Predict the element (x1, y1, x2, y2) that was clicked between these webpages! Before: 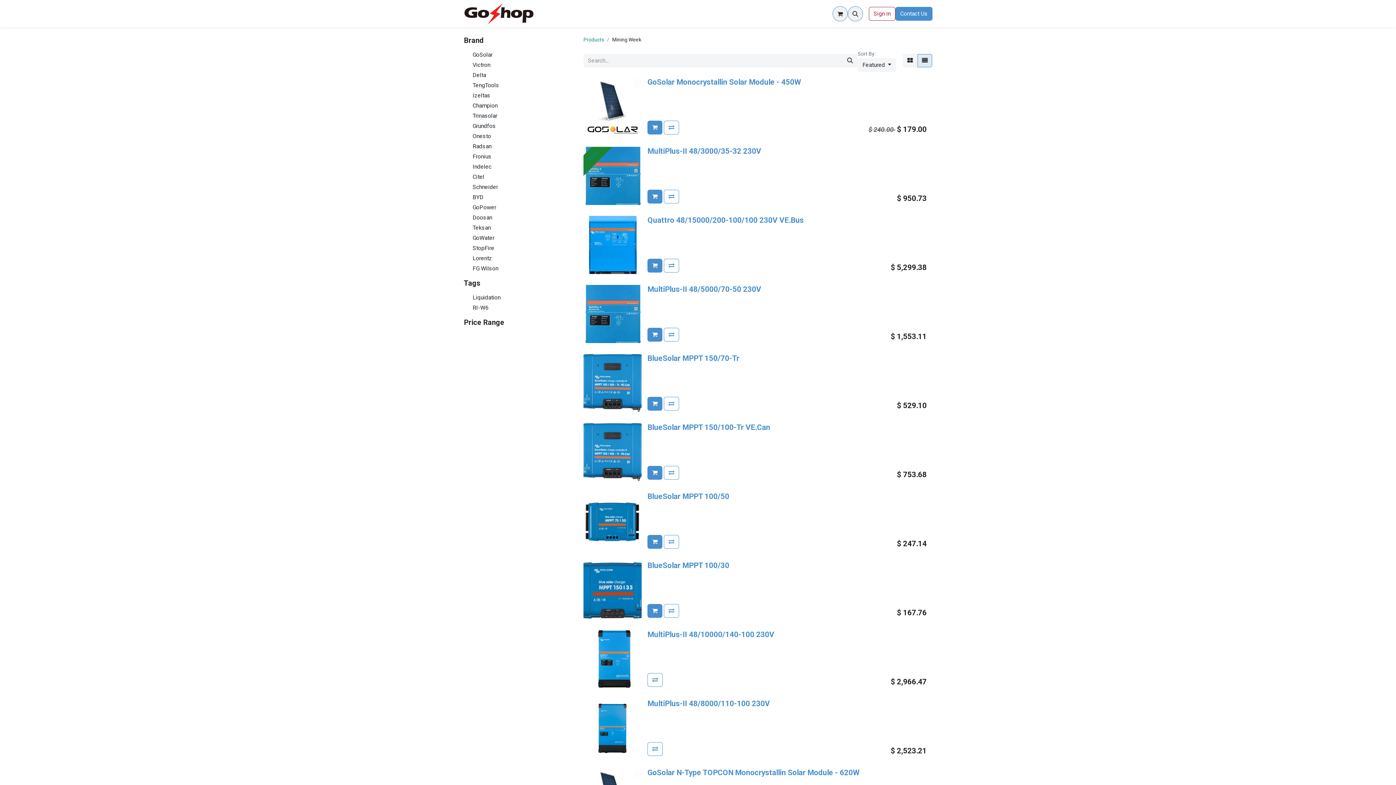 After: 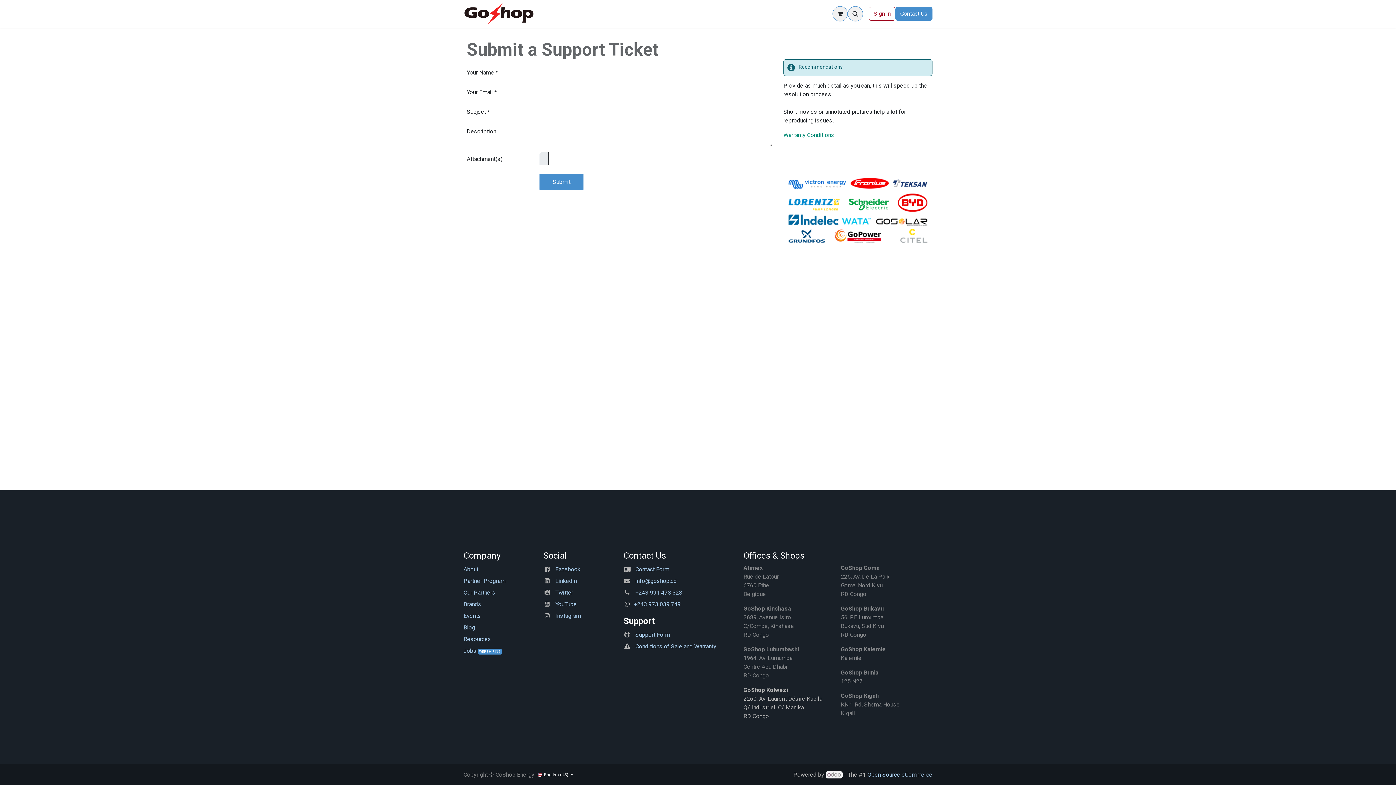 Action: bbox: (685, 6, 703, 21) label: Help